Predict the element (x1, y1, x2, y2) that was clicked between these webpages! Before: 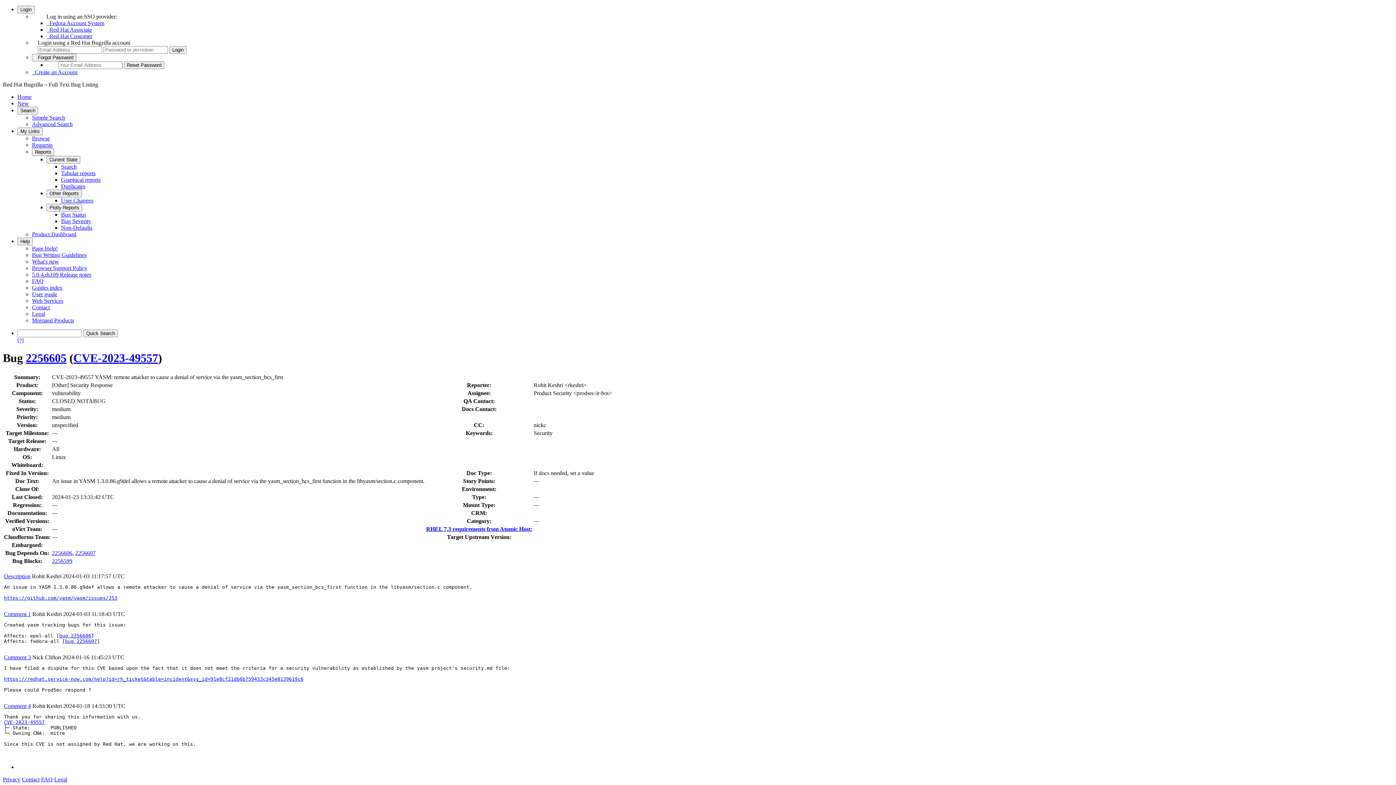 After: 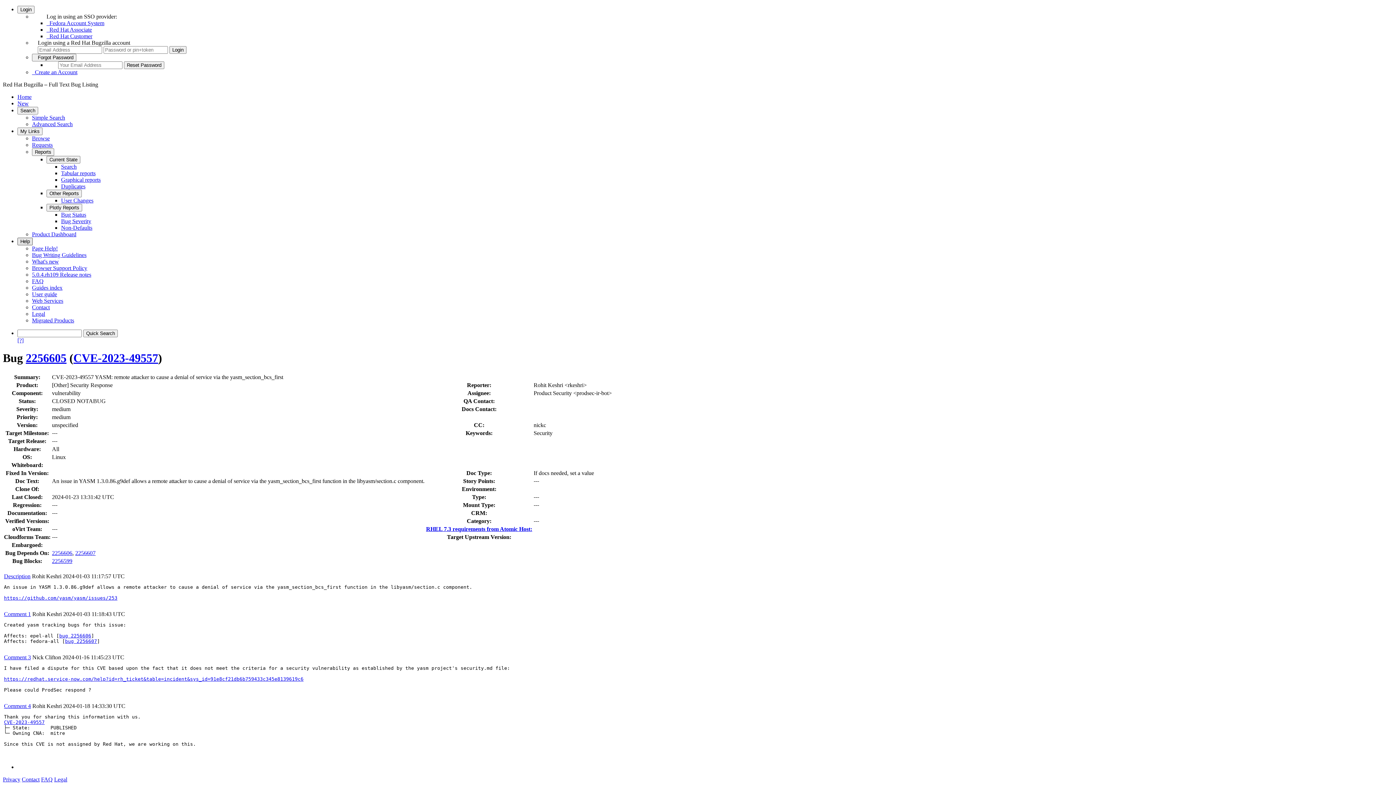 Action: label: Help bbox: (17, 237, 32, 245)